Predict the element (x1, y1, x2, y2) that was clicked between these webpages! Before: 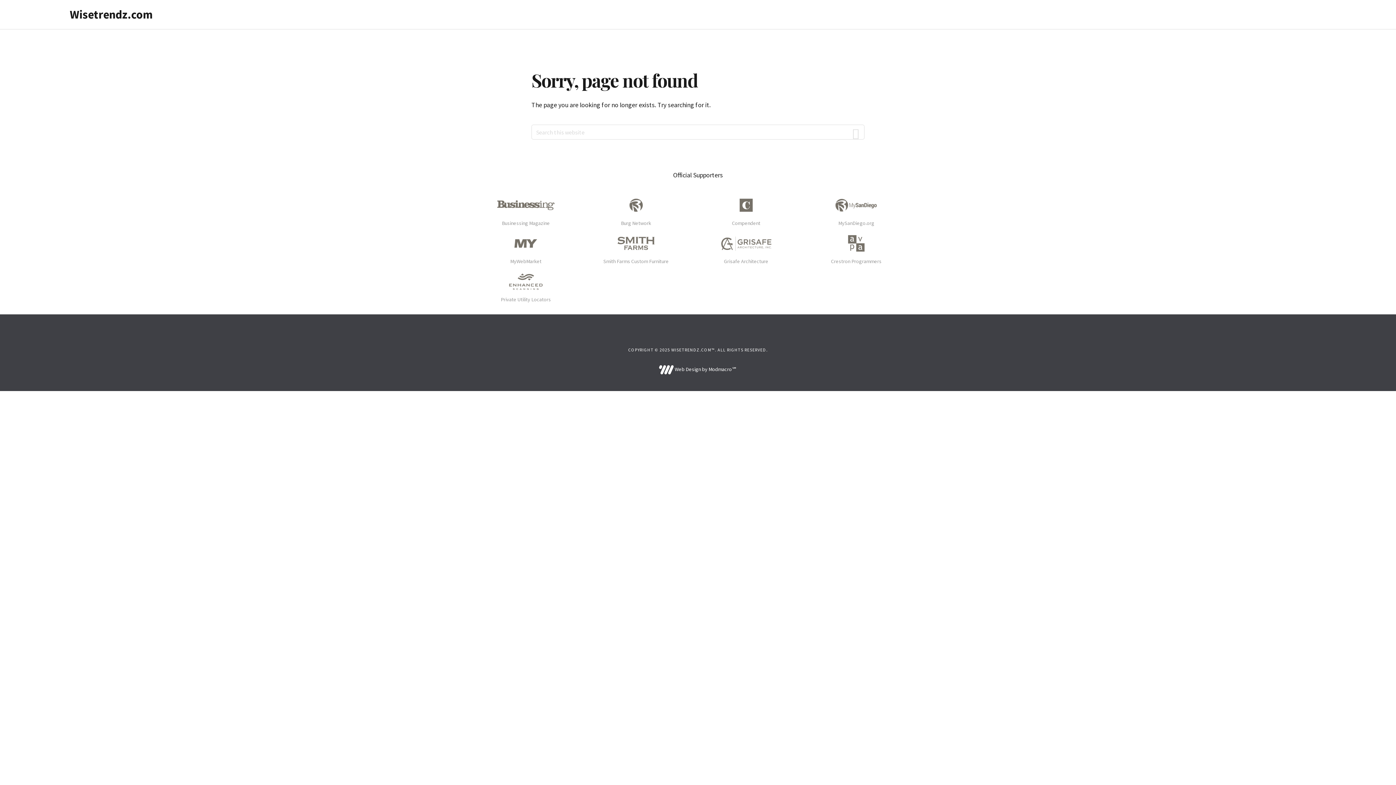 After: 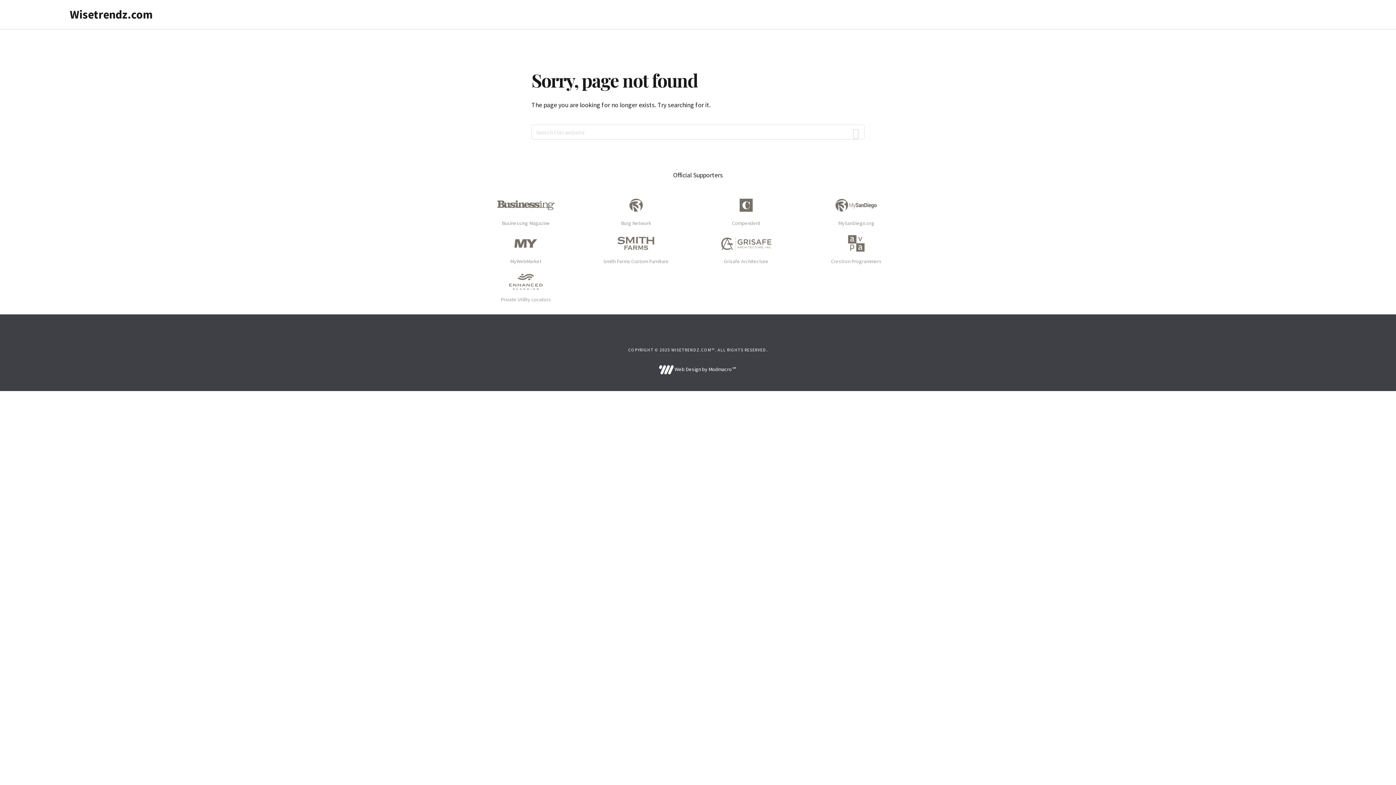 Action: label:  Web Design by Modmacro℠ bbox: (659, 366, 737, 372)